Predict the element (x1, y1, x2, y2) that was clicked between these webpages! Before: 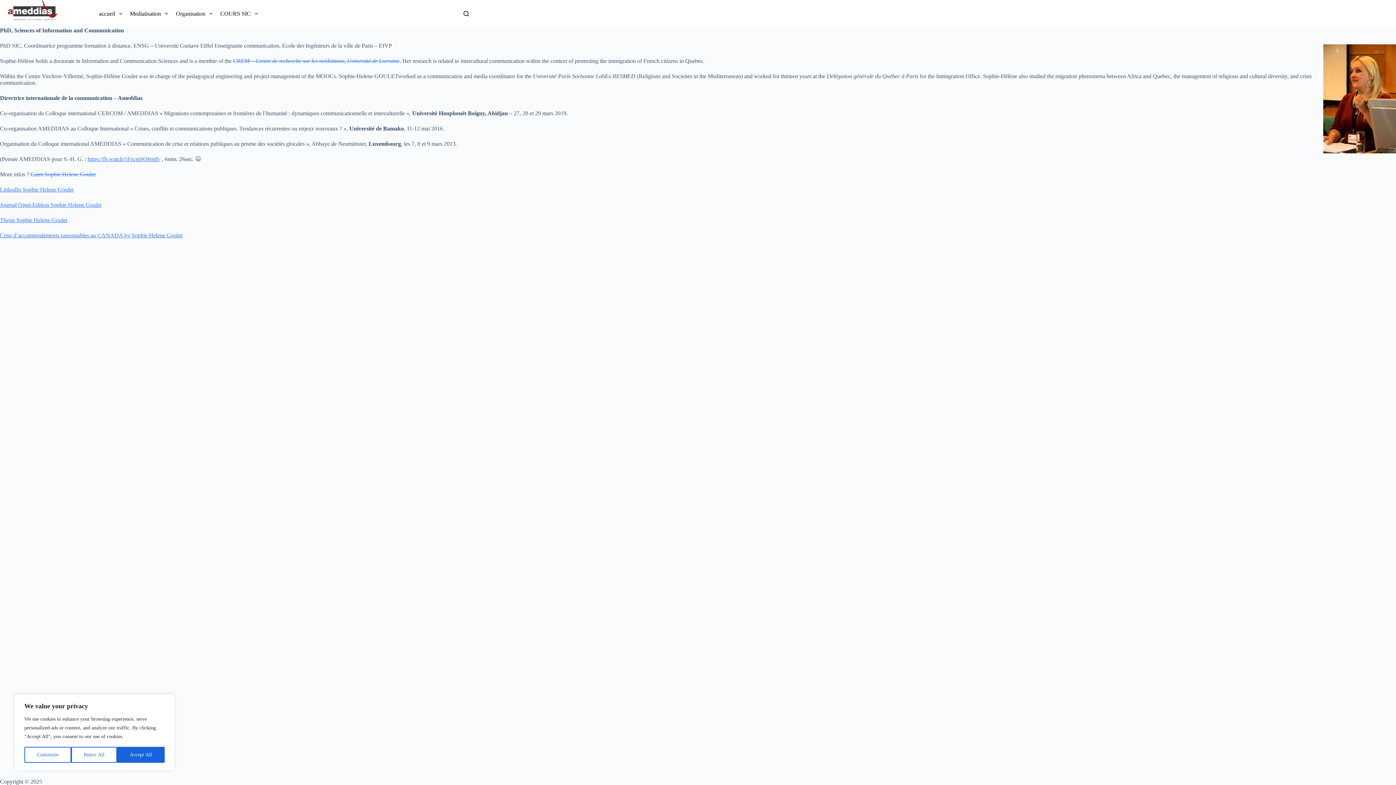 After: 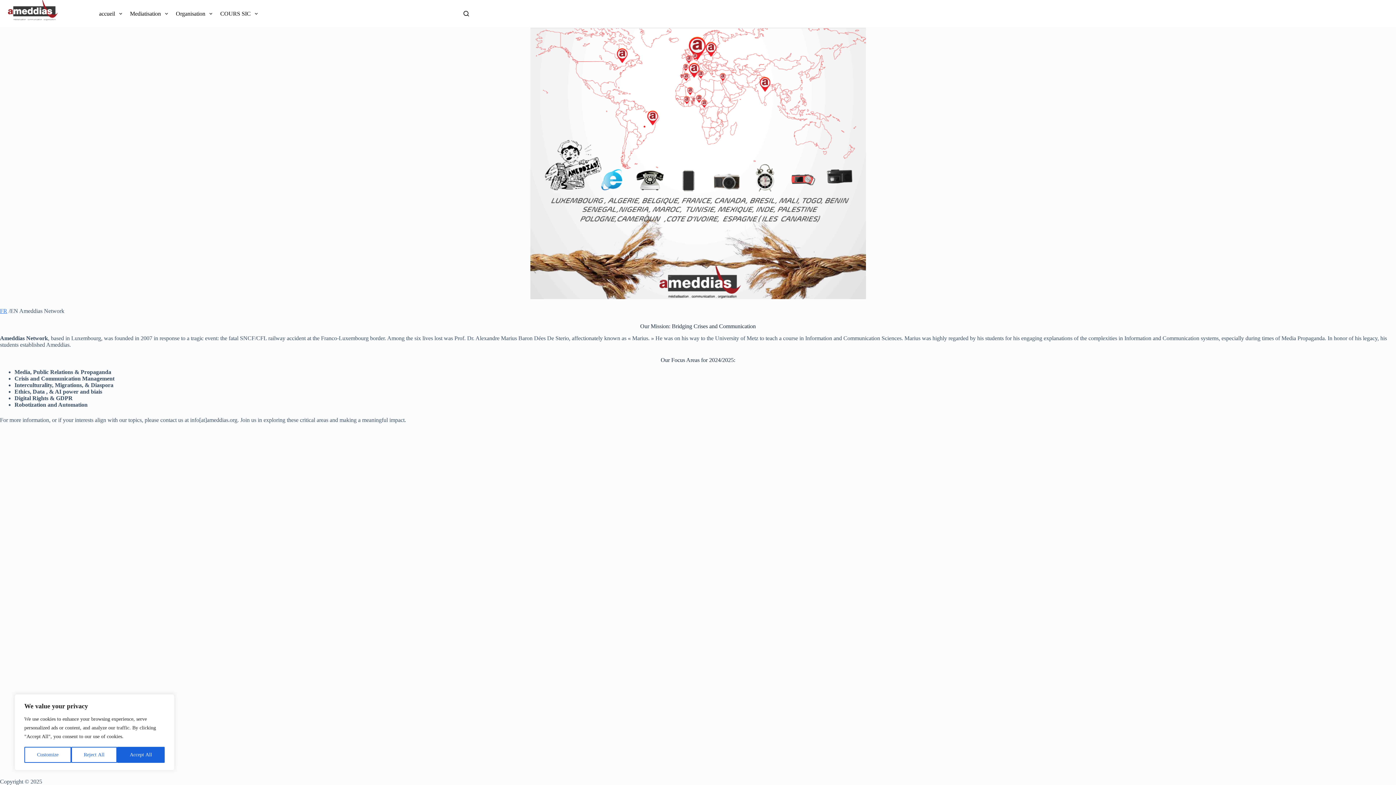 Action: bbox: (0, 0, 71, 27)